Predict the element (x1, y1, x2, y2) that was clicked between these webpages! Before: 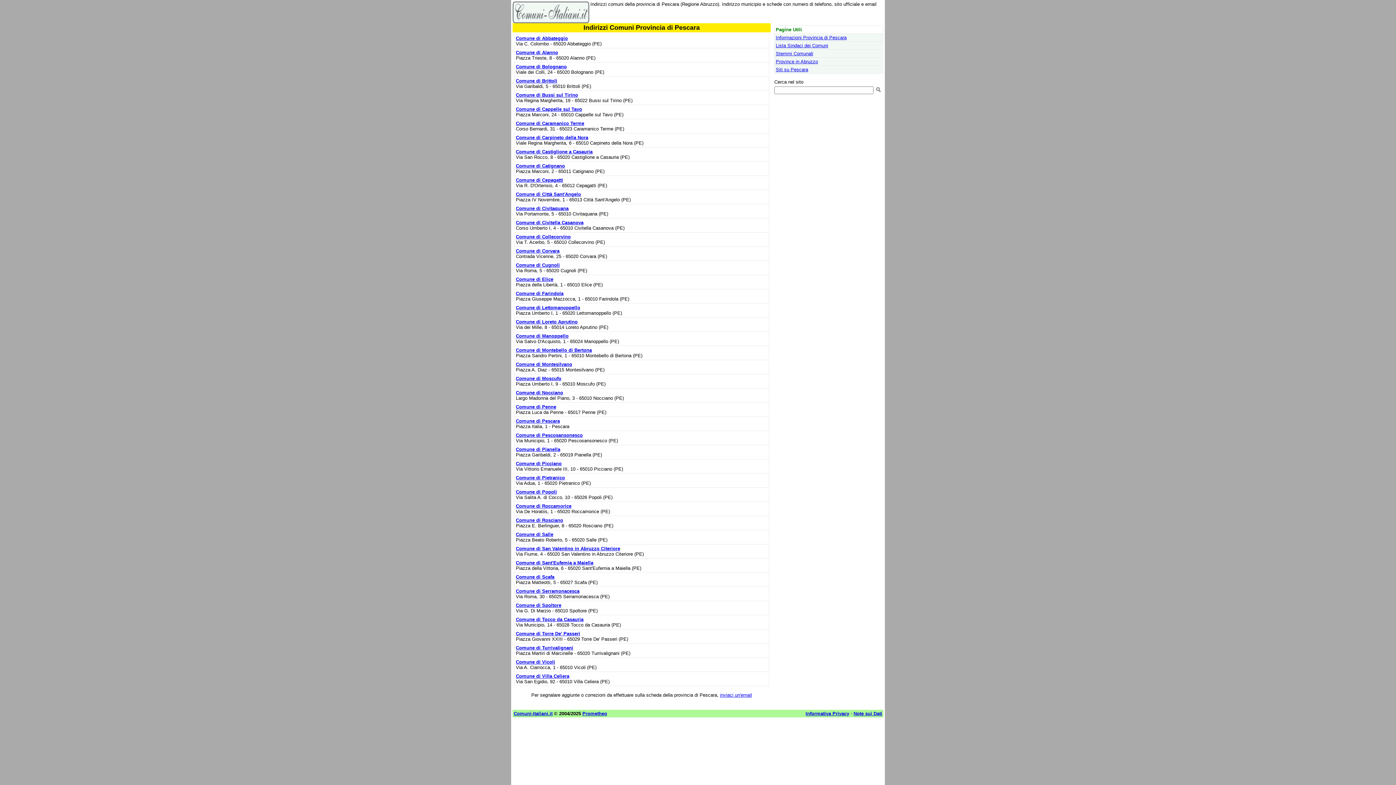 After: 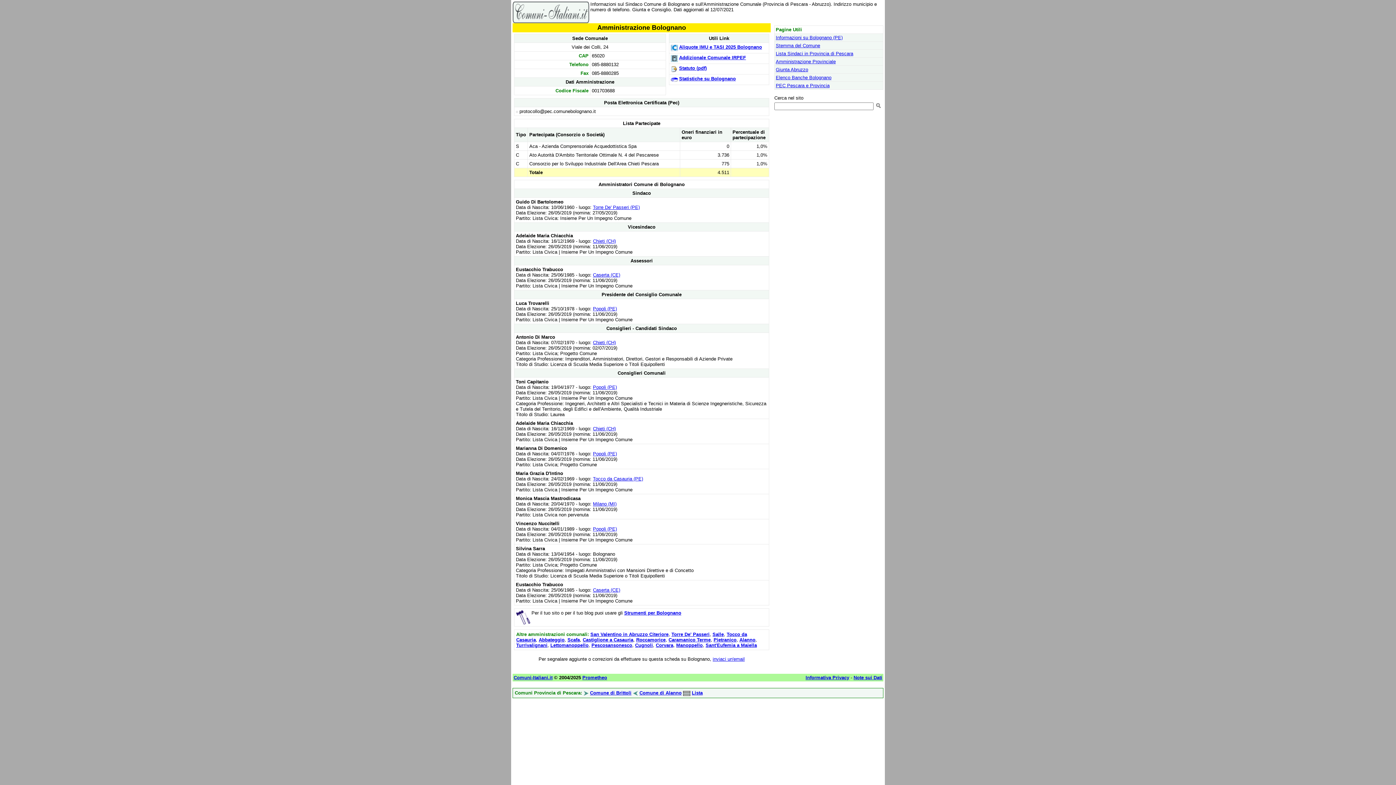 Action: label: Comune di Bolognano bbox: (516, 64, 566, 69)